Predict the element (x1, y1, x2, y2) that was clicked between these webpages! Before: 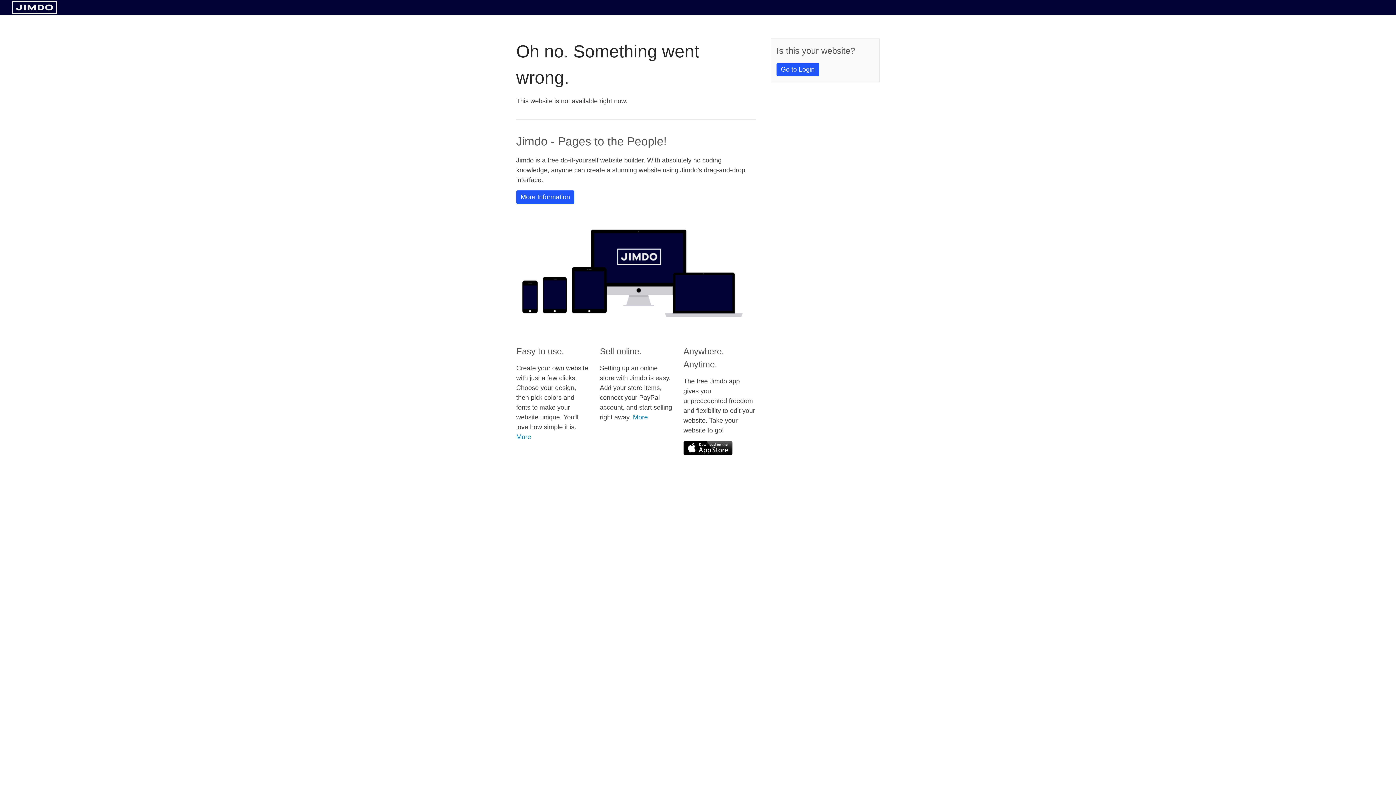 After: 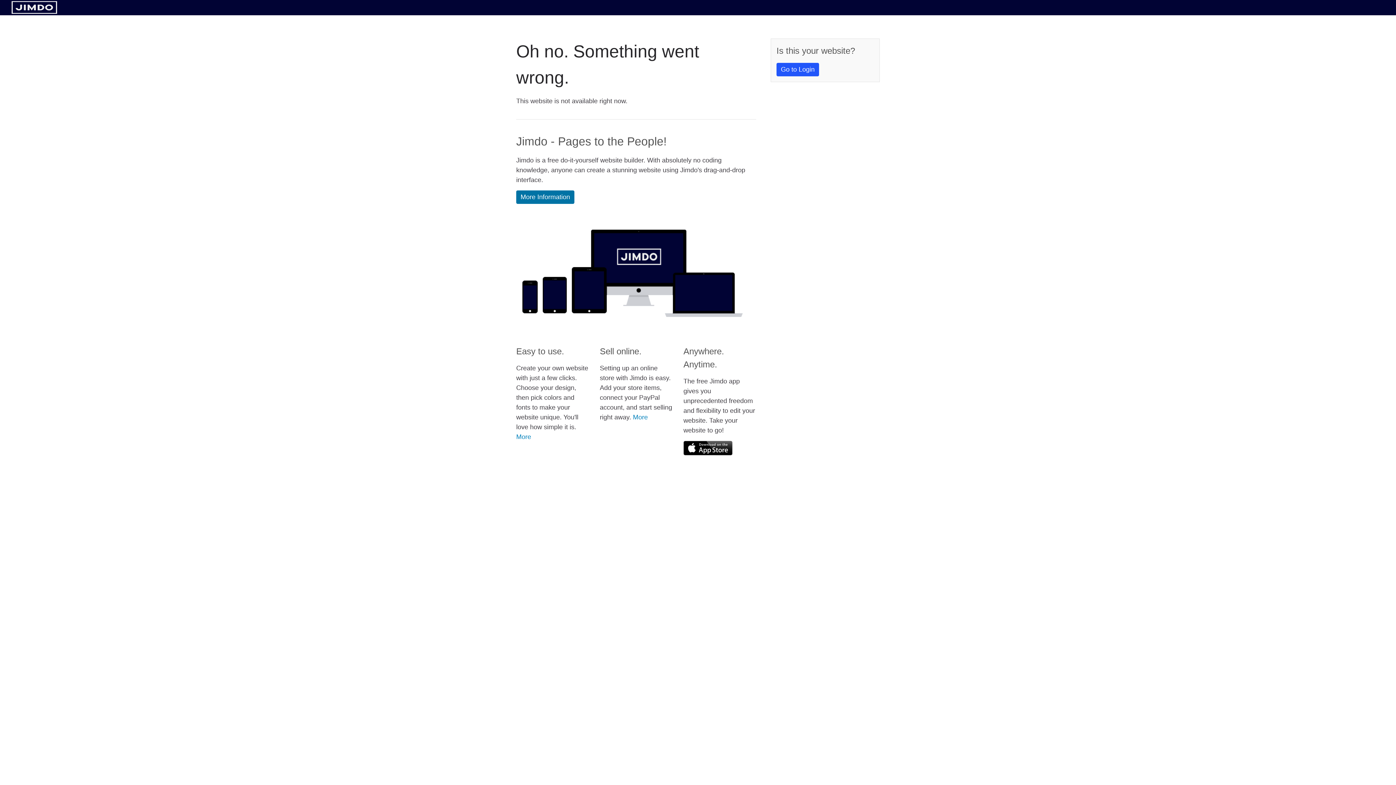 Action: bbox: (516, 190, 574, 204) label: More Information